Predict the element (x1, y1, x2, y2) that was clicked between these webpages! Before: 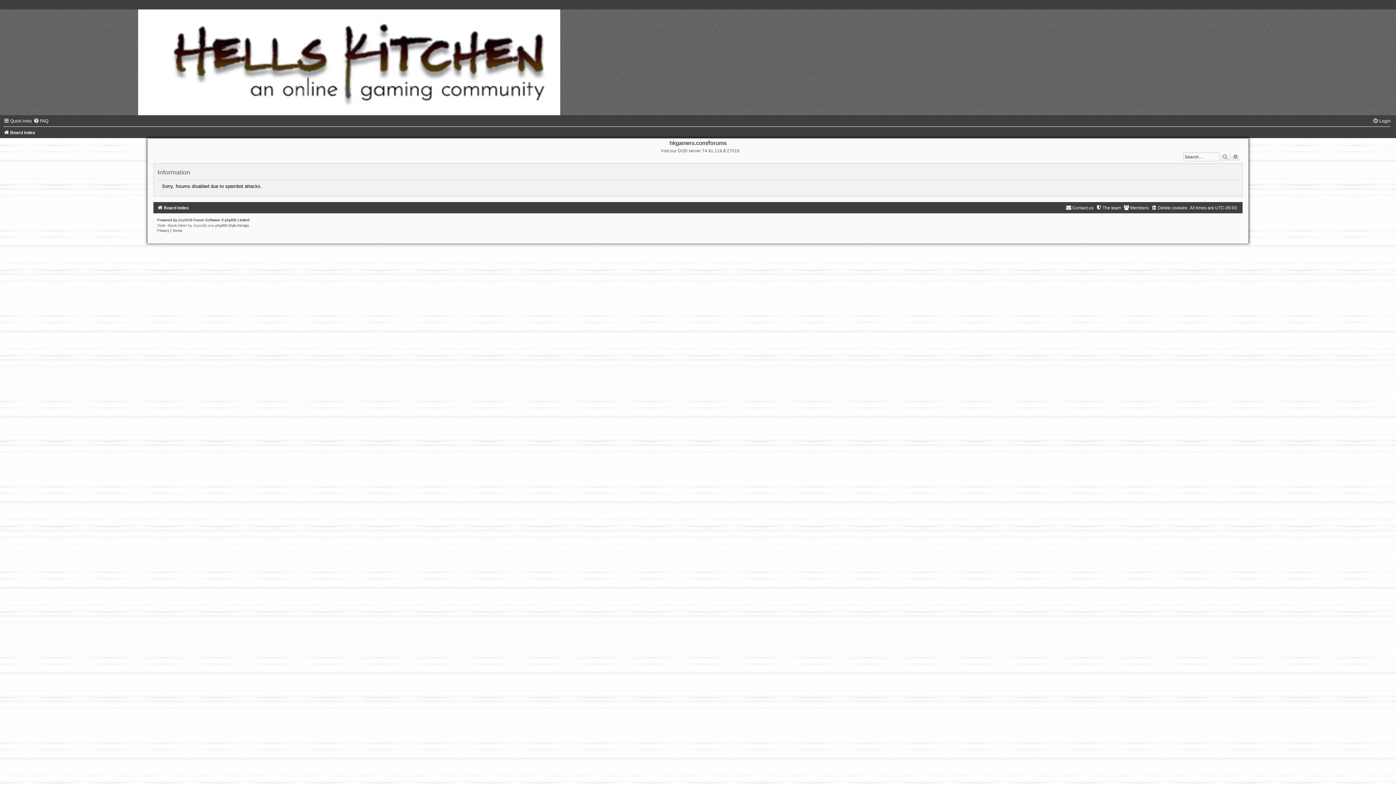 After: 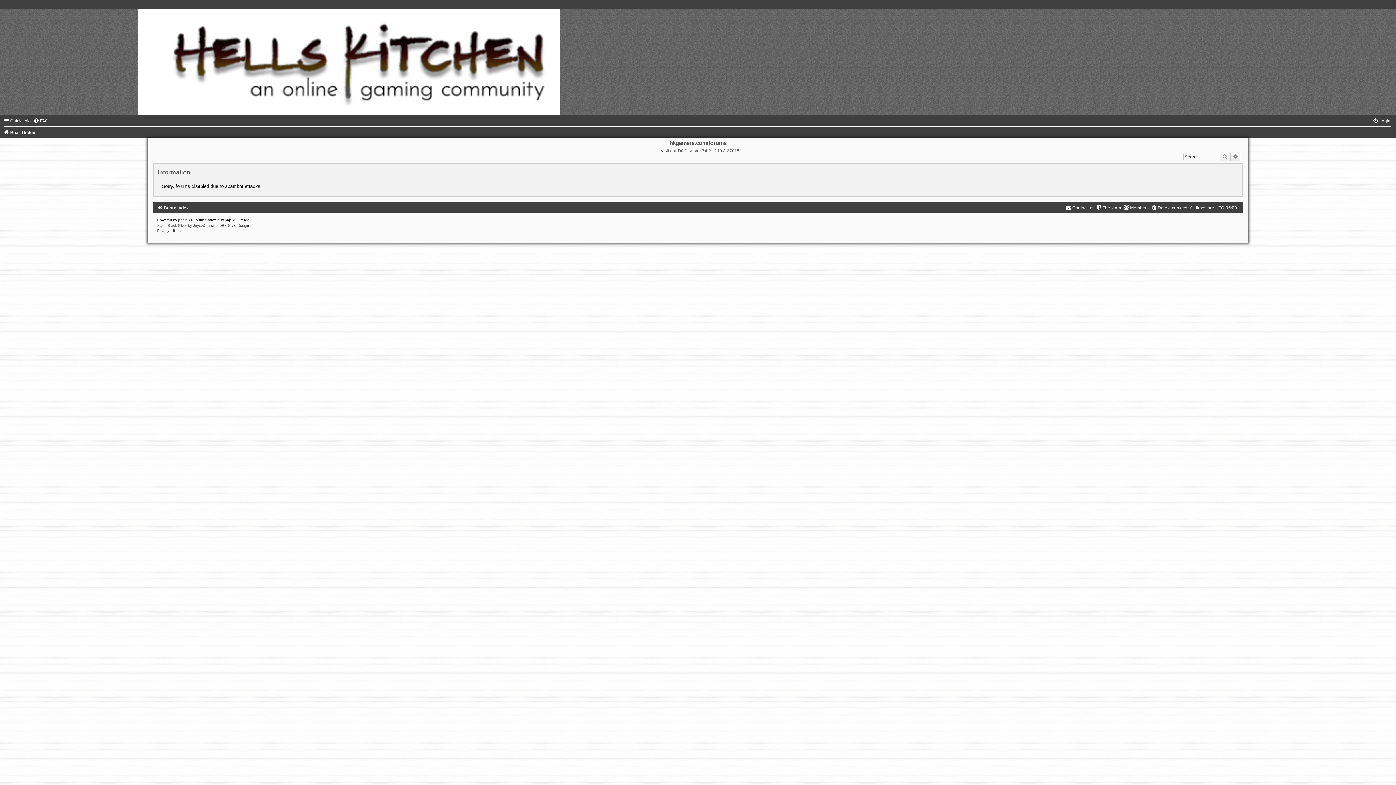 Action: bbox: (1123, 205, 1148, 210) label: Members